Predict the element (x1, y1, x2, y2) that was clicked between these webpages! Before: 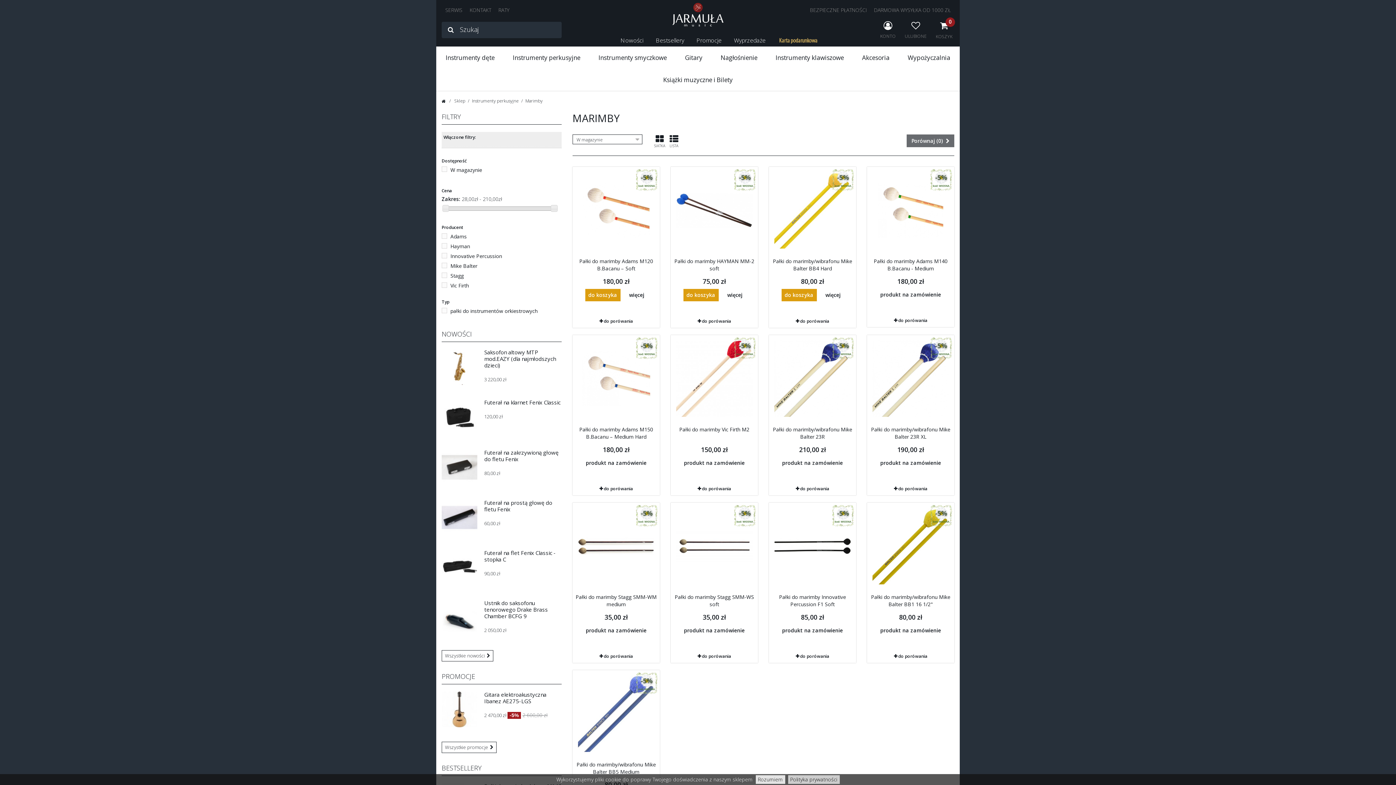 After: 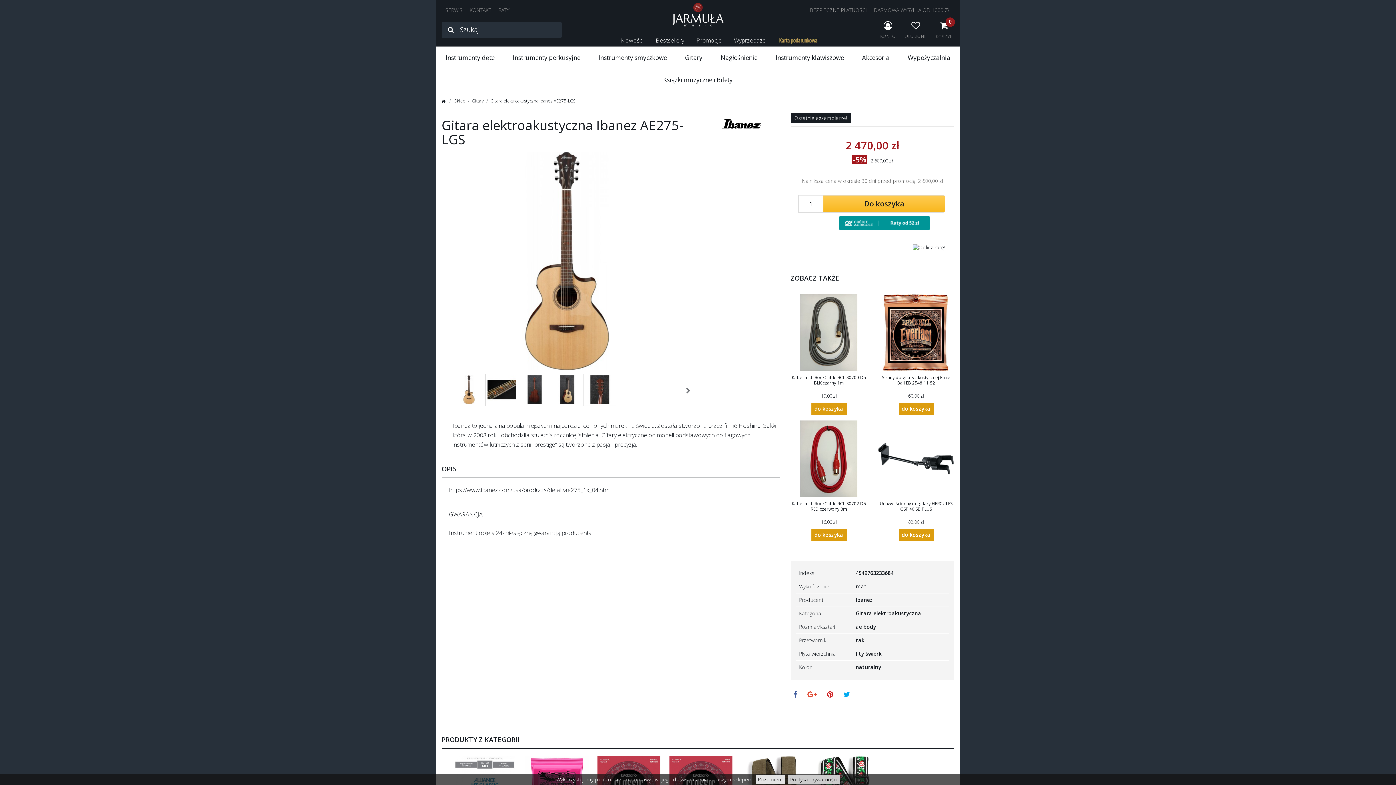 Action: bbox: (484, 691, 546, 705) label: Gitara elektroakustyczna Ibanez AE275-LGS